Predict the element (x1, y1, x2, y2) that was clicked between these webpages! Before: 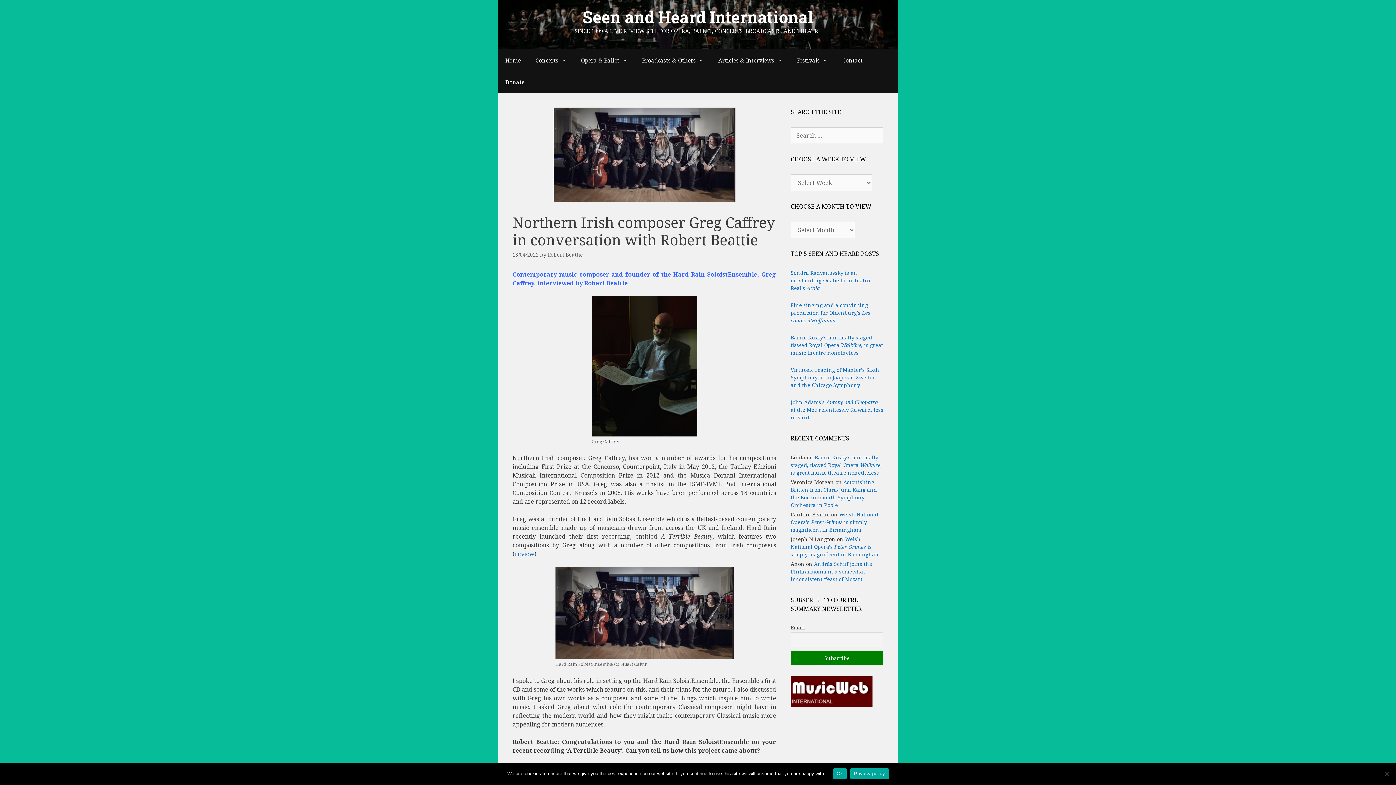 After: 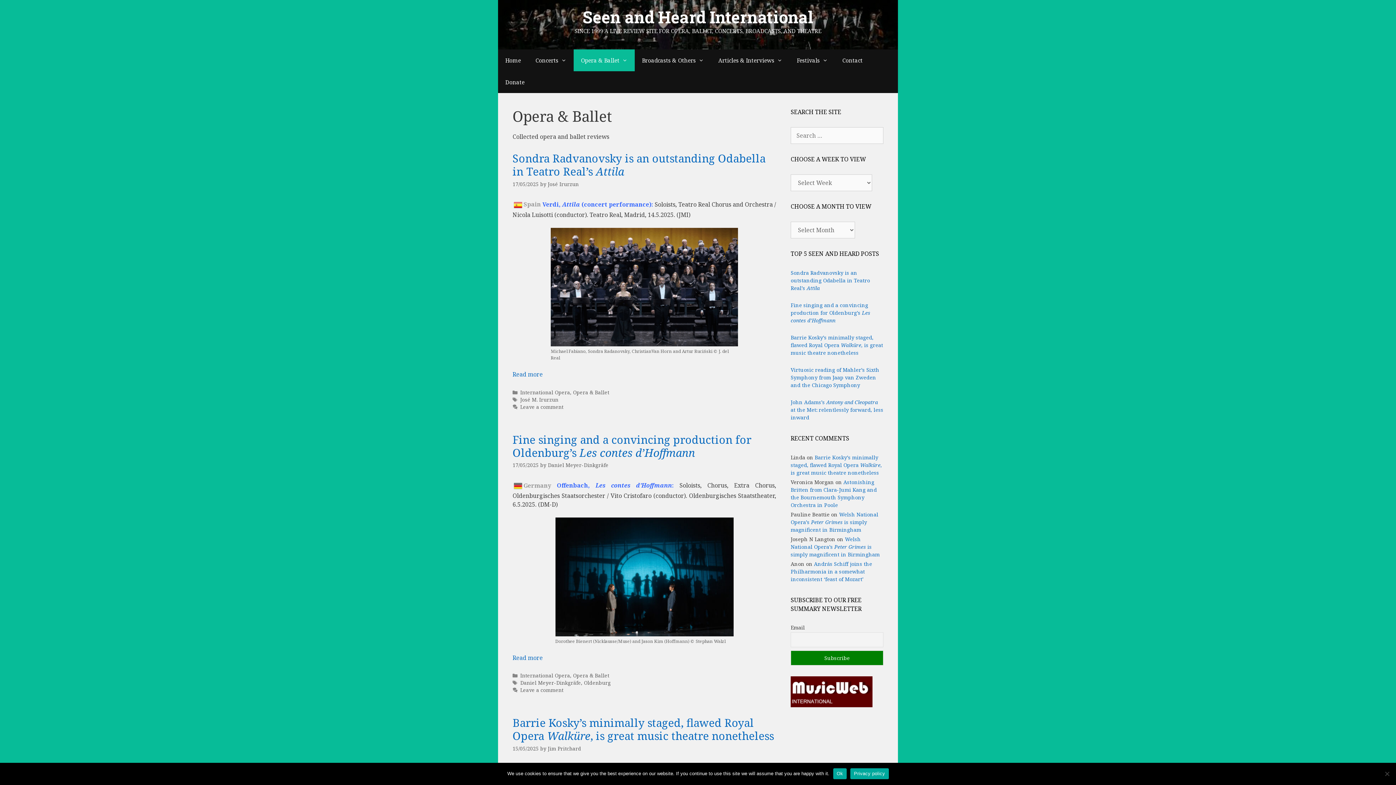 Action: bbox: (573, 49, 634, 71) label: Opera & Ballet